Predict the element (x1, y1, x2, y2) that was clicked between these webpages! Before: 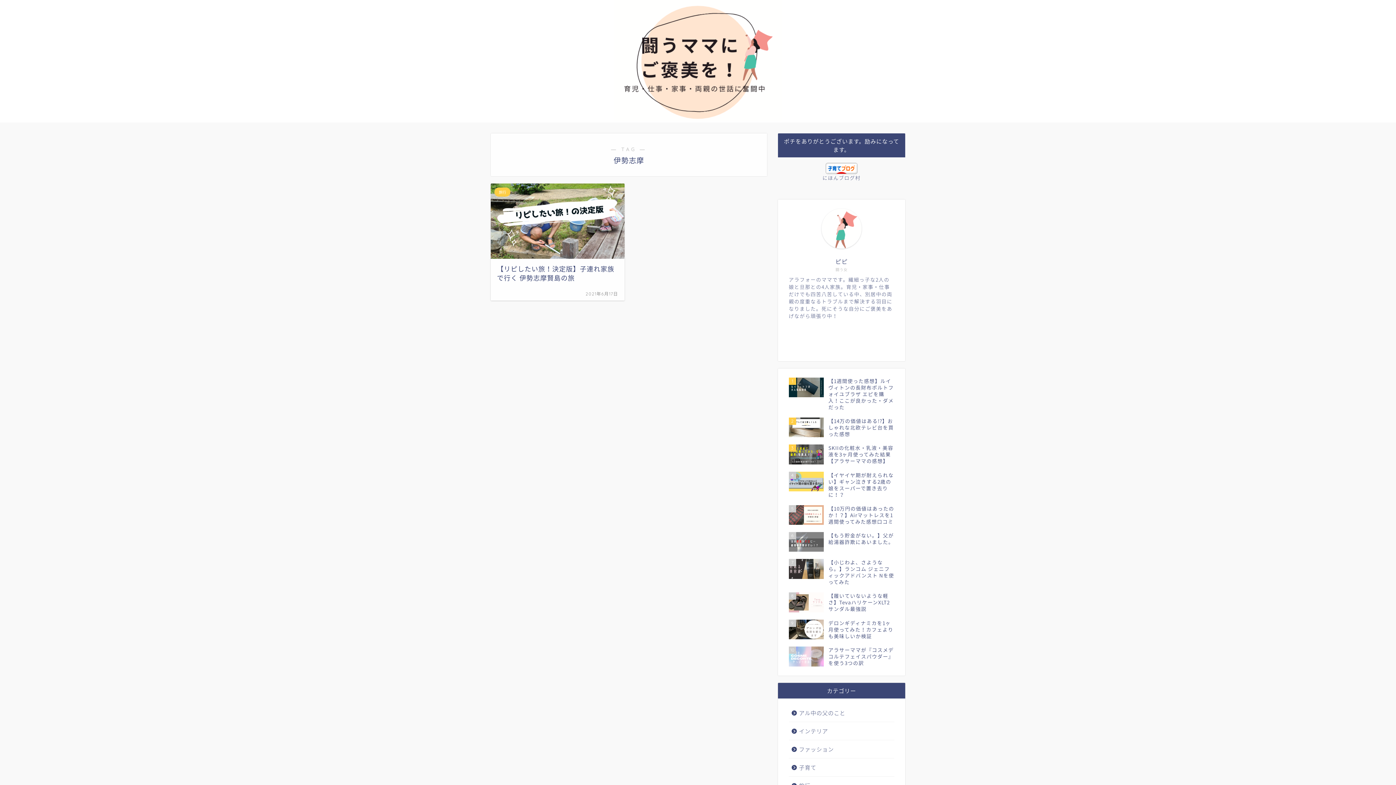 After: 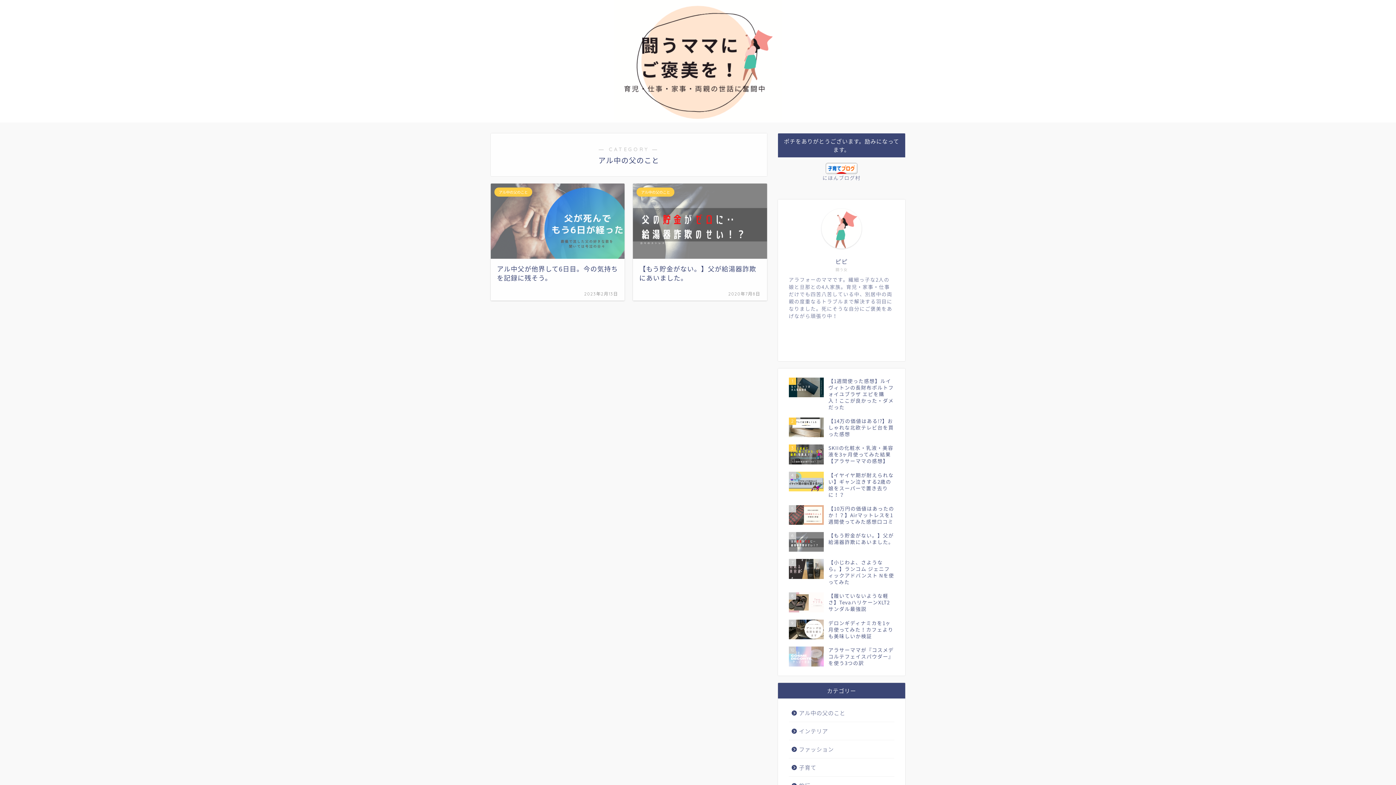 Action: bbox: (789, 704, 893, 722) label: アル中の父のこと